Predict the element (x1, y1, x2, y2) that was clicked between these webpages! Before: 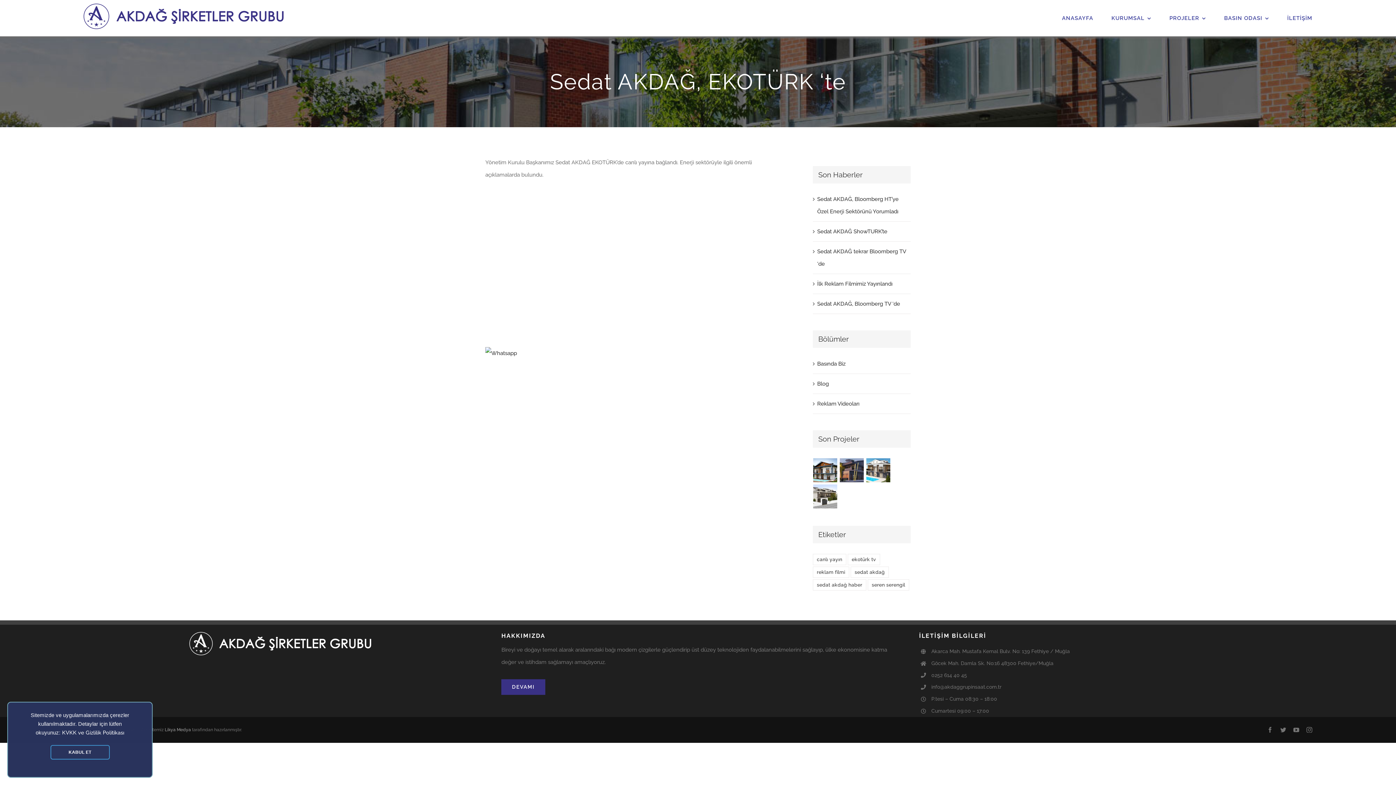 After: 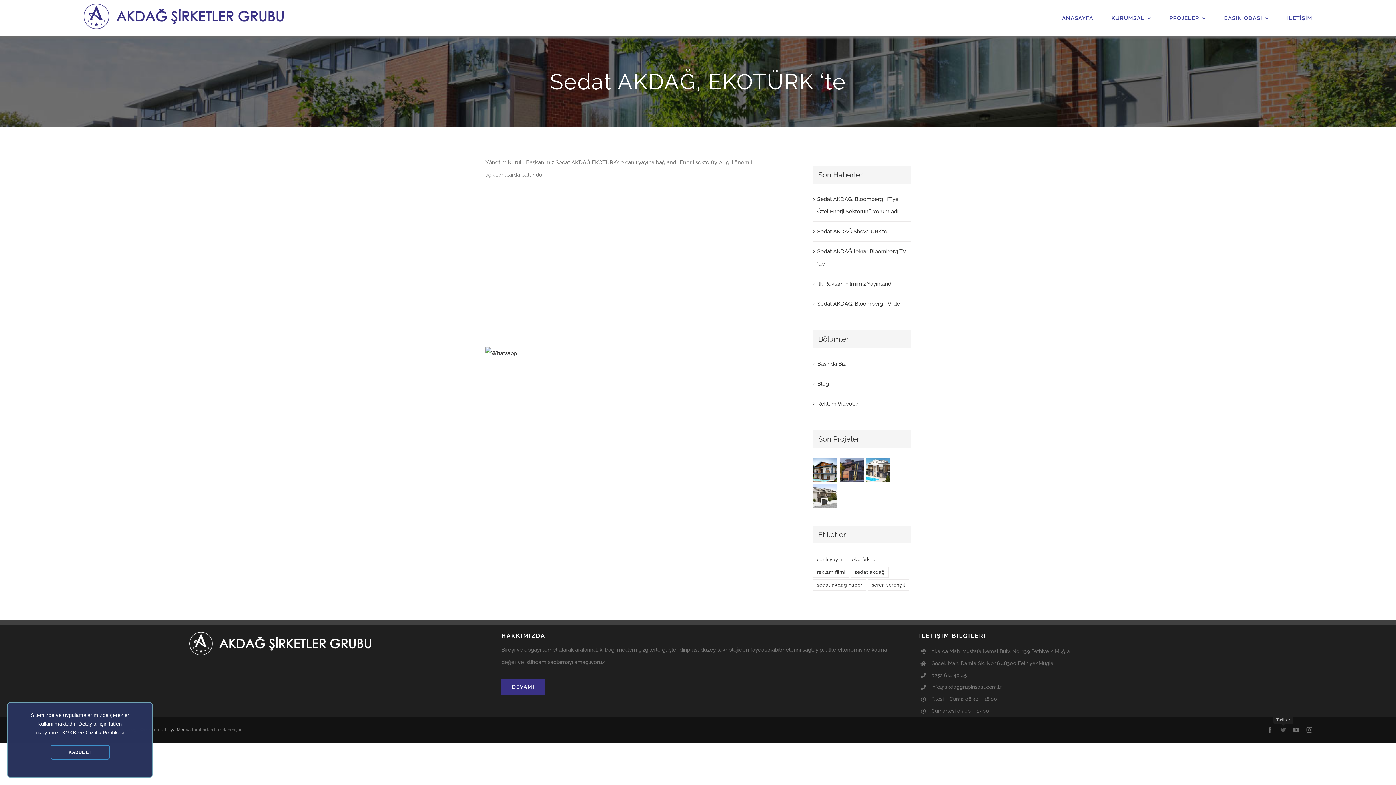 Action: label: twitter bbox: (1280, 727, 1286, 733)